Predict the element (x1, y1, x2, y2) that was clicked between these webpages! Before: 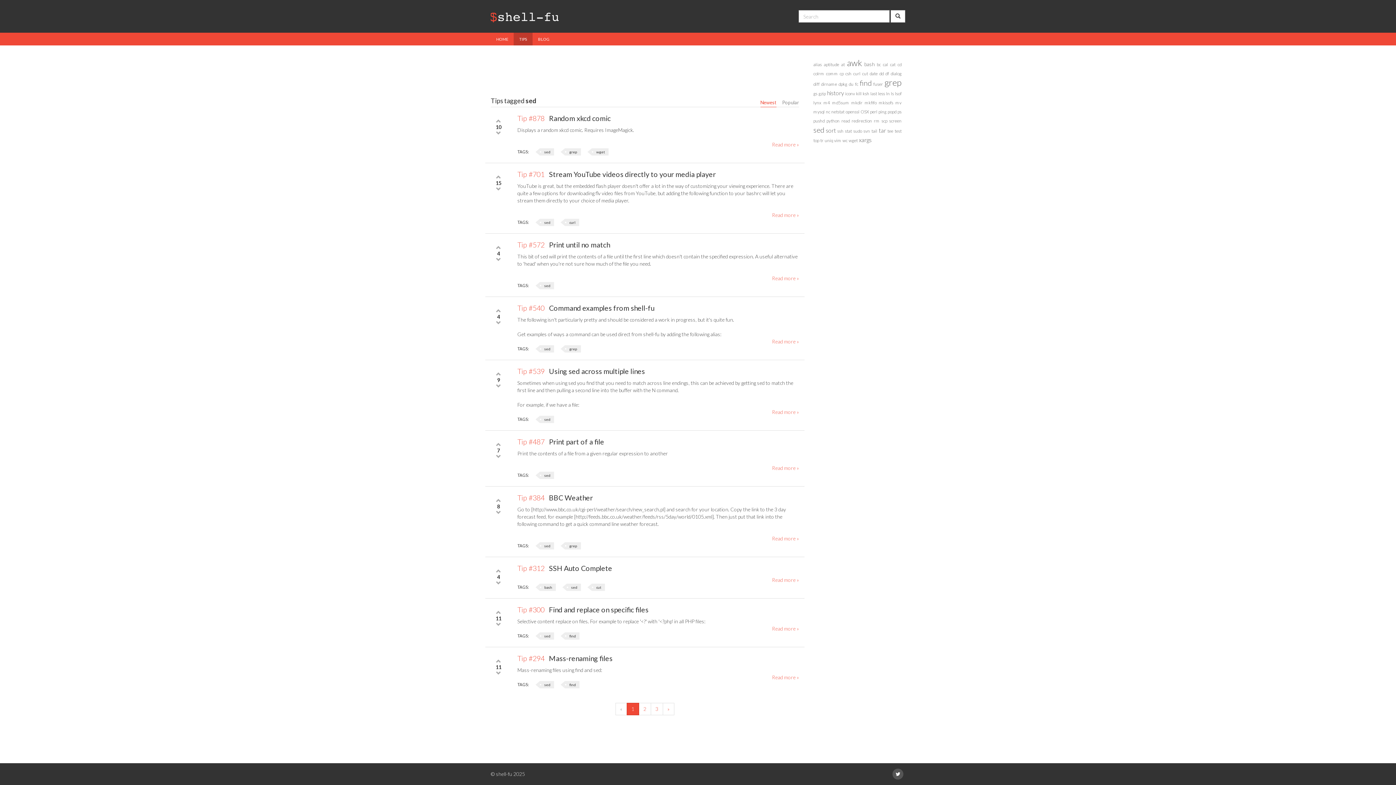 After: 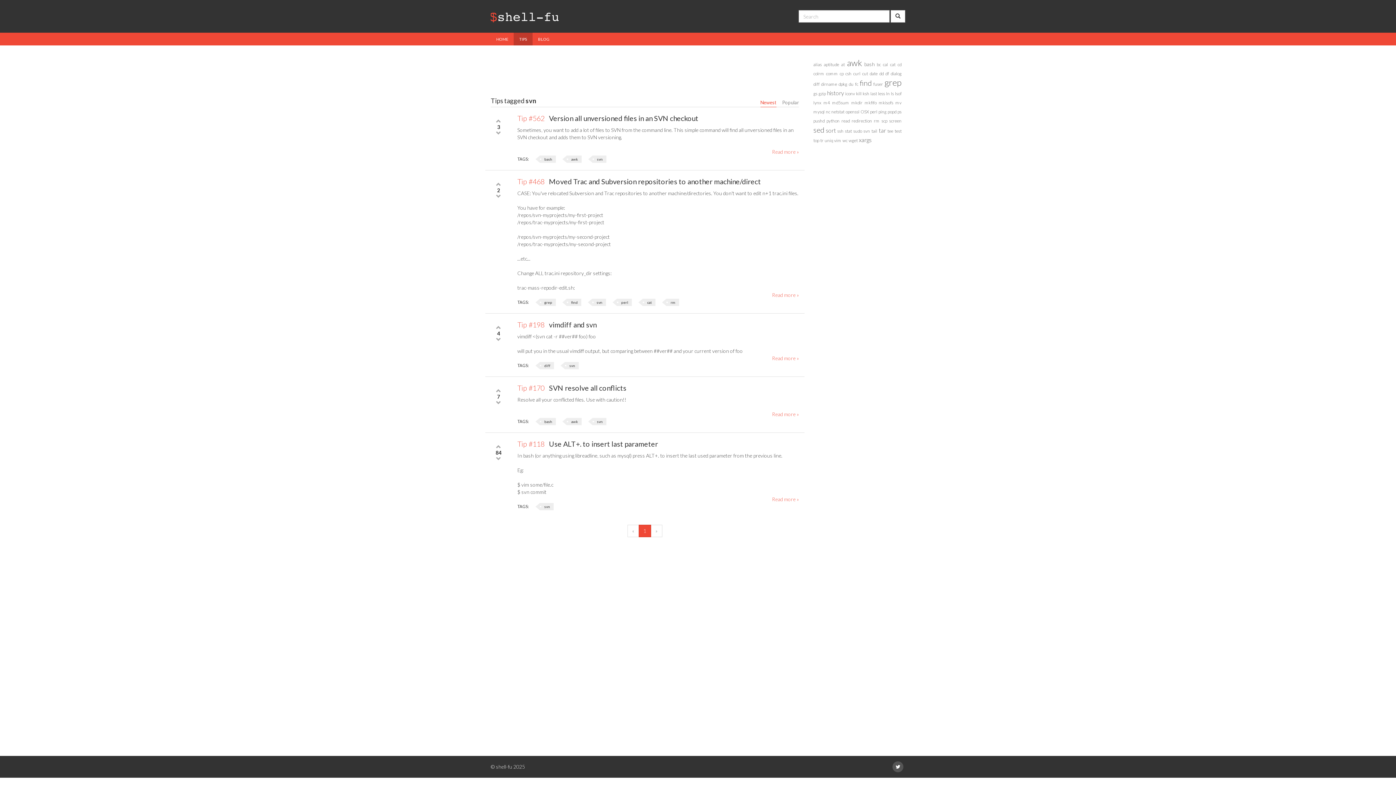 Action: label: svn bbox: (863, 128, 870, 133)